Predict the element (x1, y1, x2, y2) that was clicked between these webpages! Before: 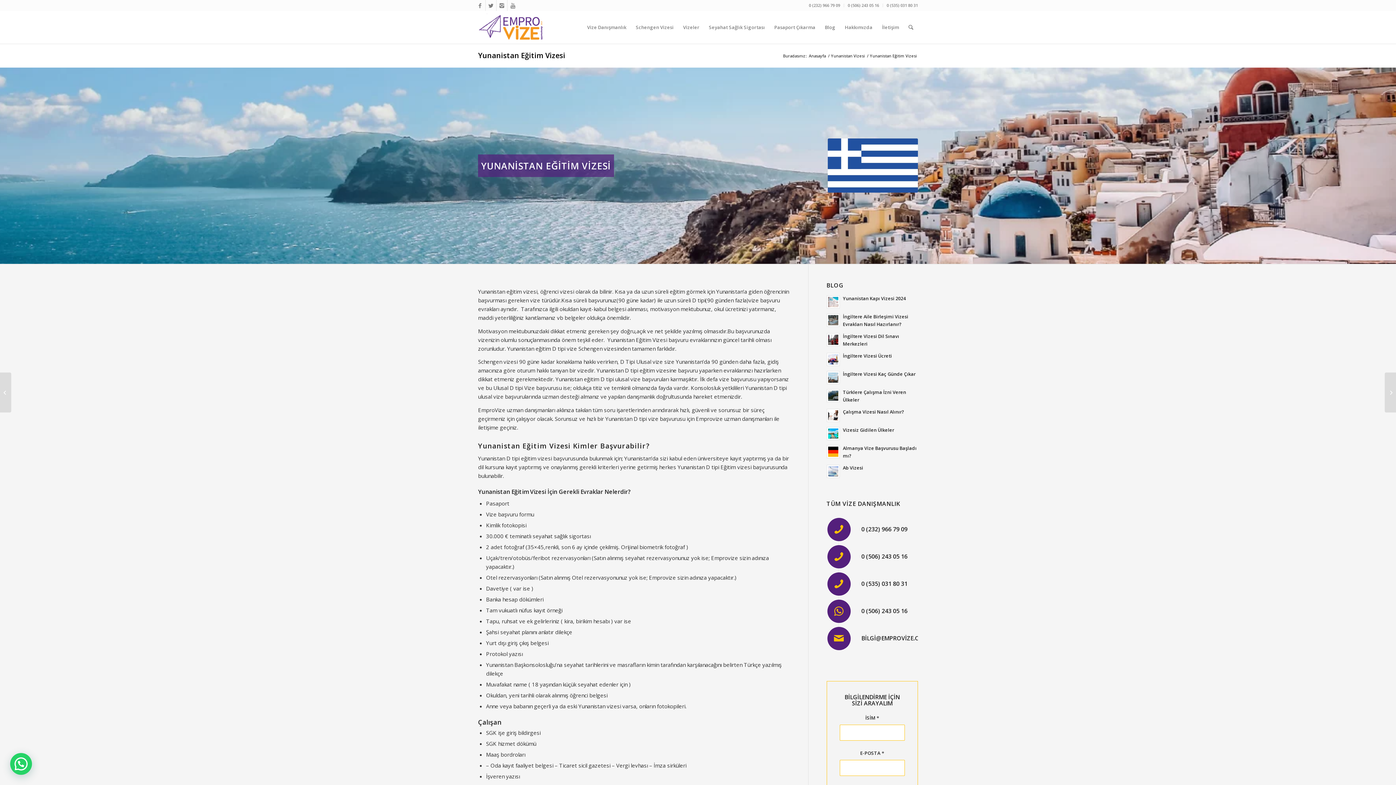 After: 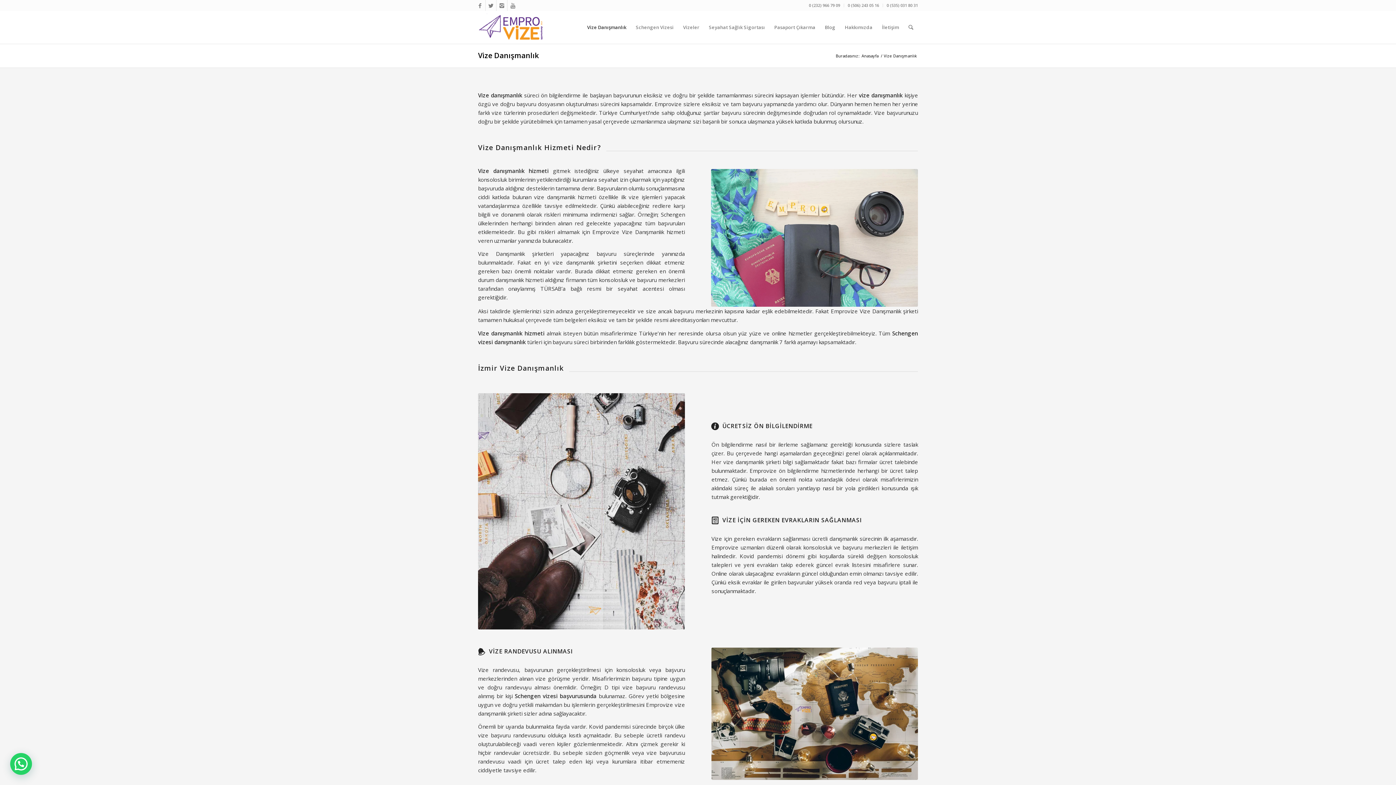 Action: label: Vize Danışmanlık bbox: (582, 10, 631, 43)